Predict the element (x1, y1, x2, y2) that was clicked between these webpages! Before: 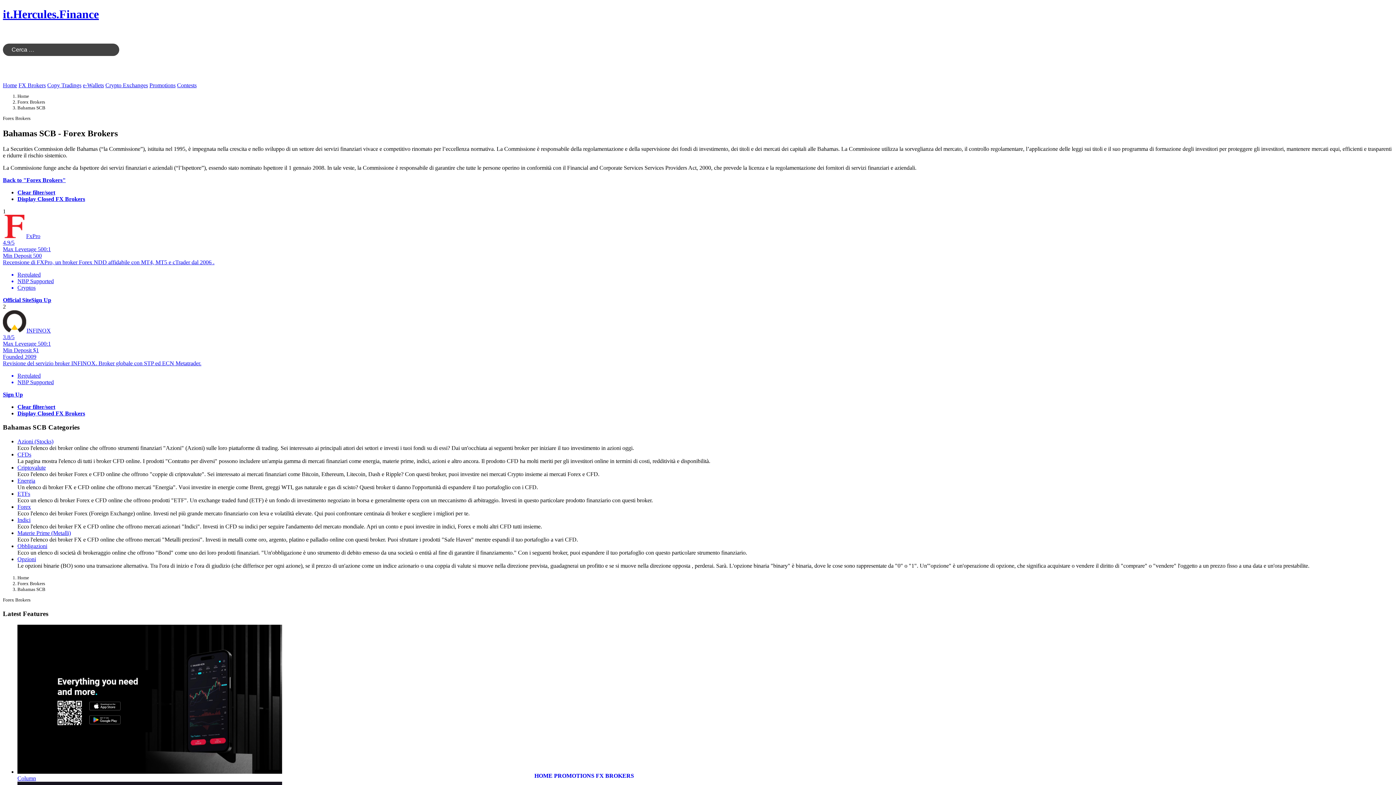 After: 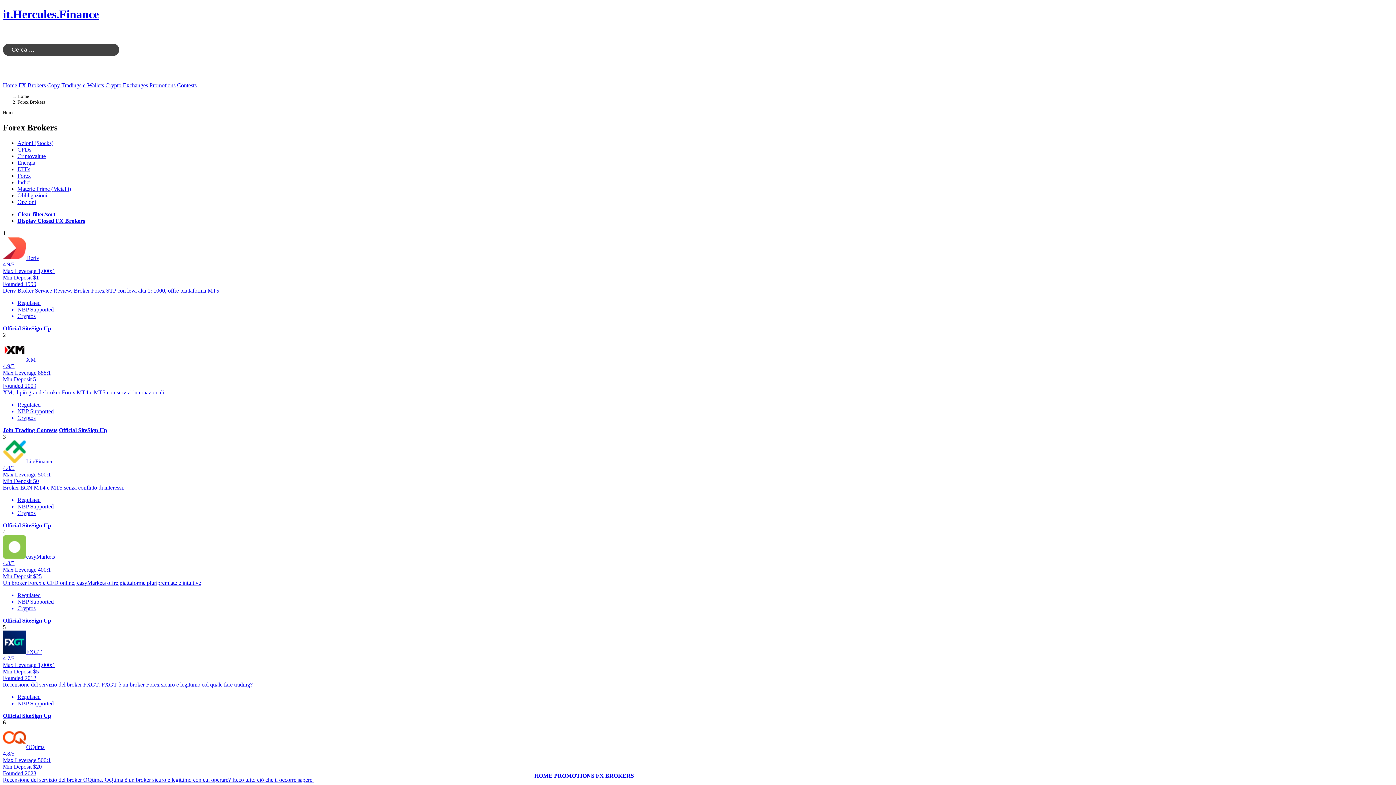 Action: label: FX BROKERS bbox: (596, 773, 634, 779)